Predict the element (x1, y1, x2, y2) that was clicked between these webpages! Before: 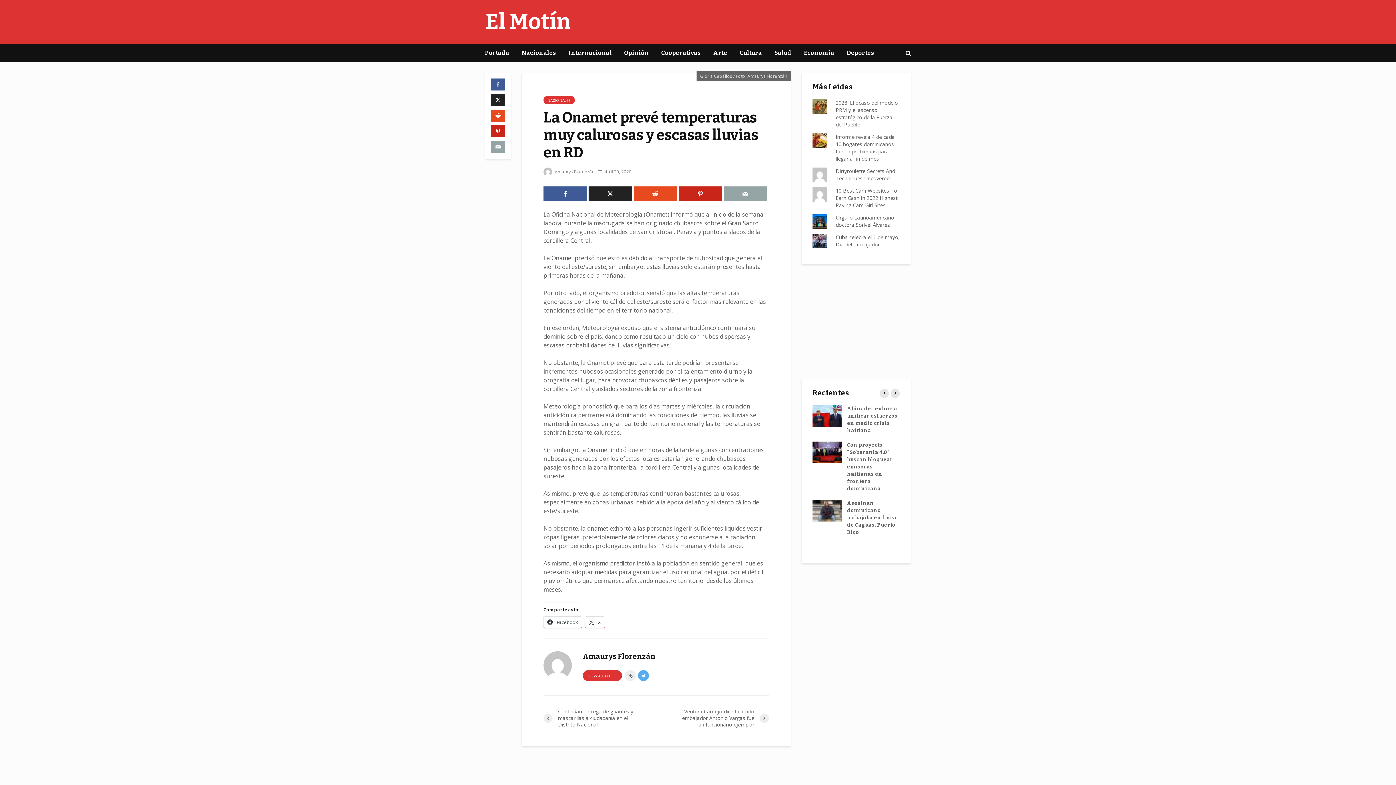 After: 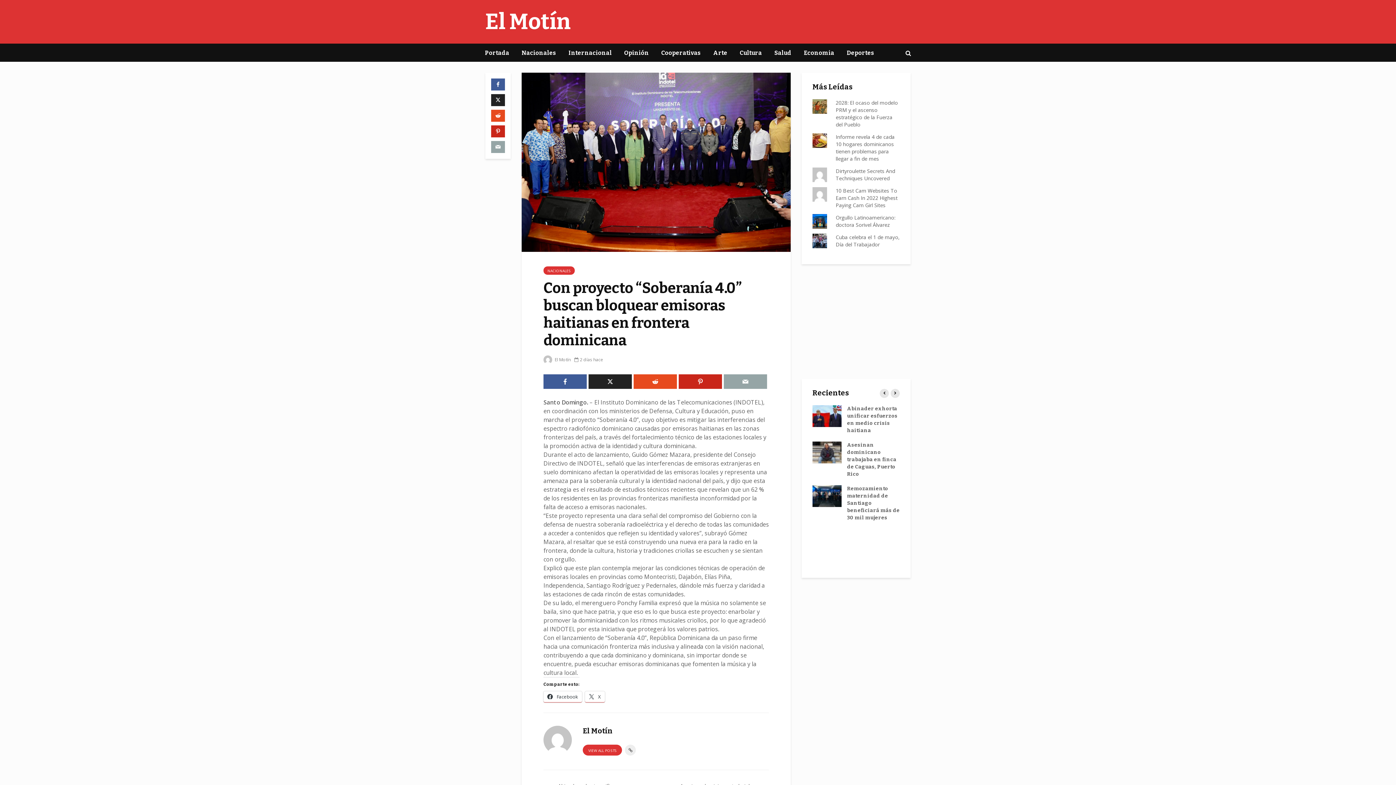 Action: label: Con proyecto “Soberanía 4.0” buscan bloquear emisoras haitianas en frontera dominicana bbox: (847, 442, 893, 492)